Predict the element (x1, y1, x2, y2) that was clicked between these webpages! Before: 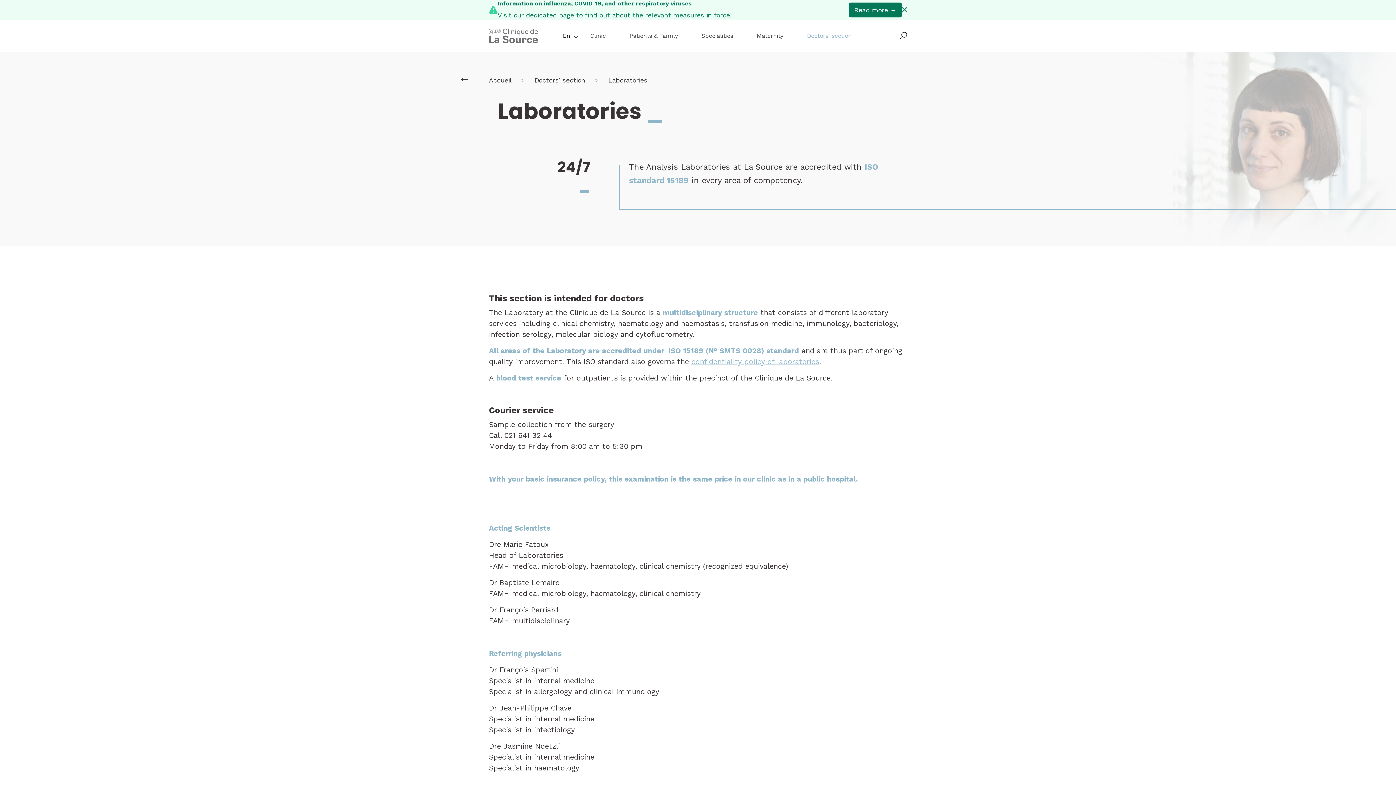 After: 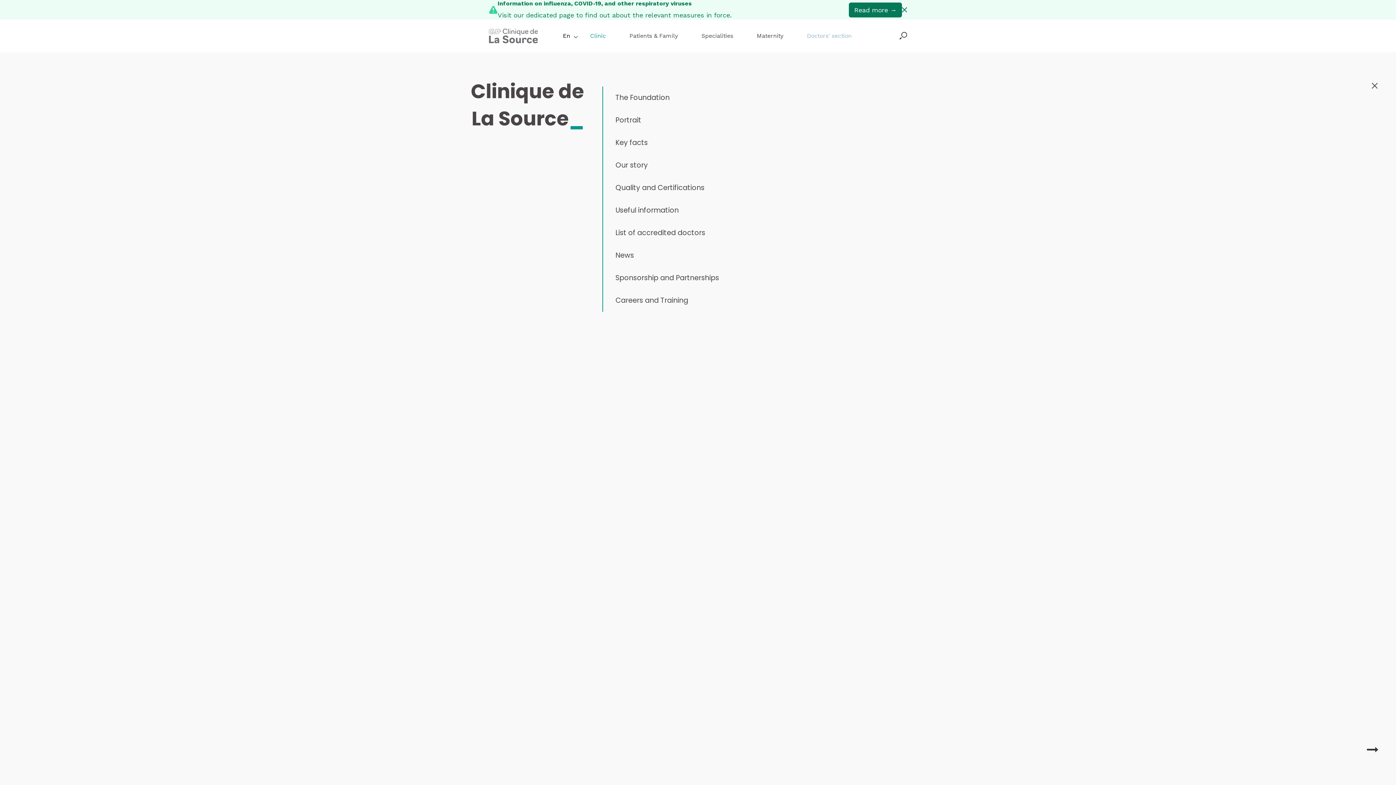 Action: bbox: (588, 30, 607, 41) label: Clinic